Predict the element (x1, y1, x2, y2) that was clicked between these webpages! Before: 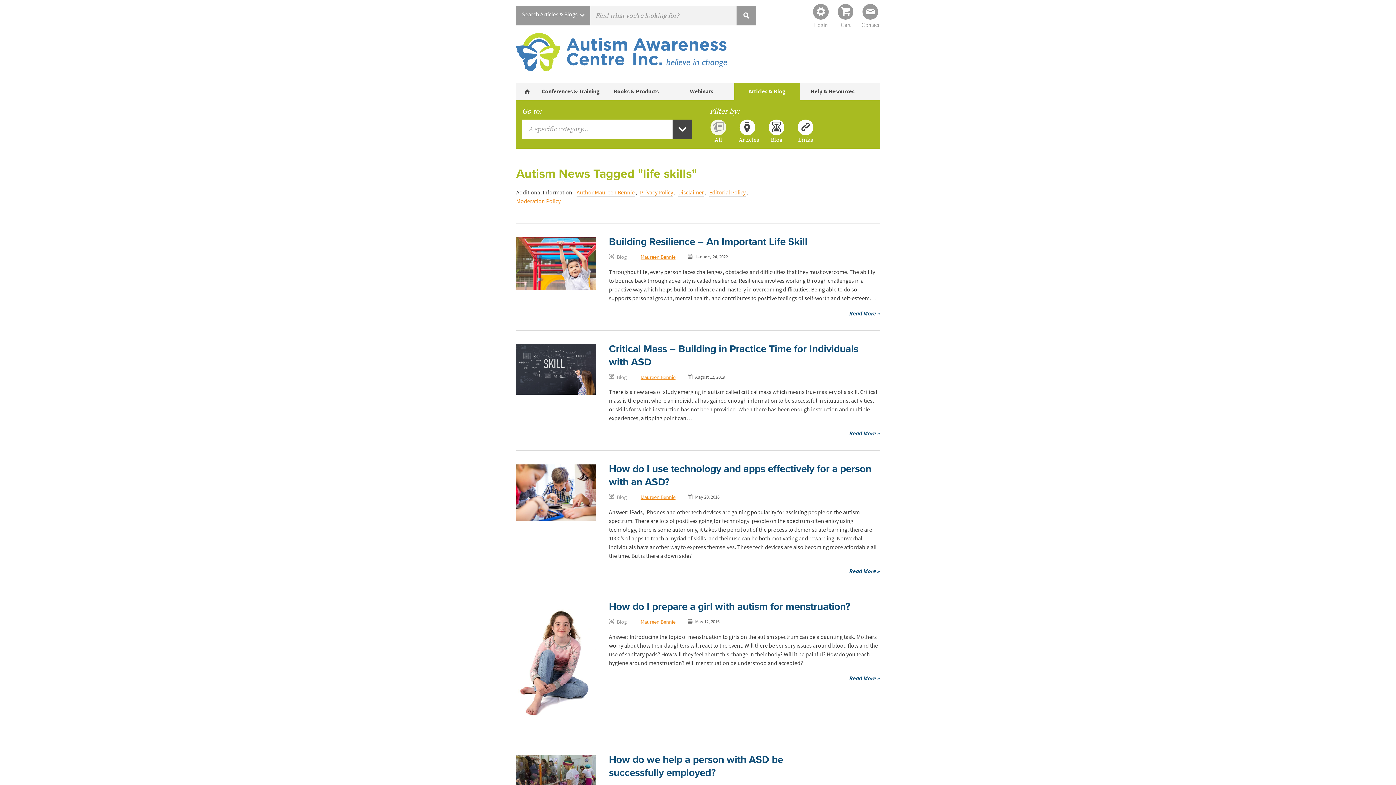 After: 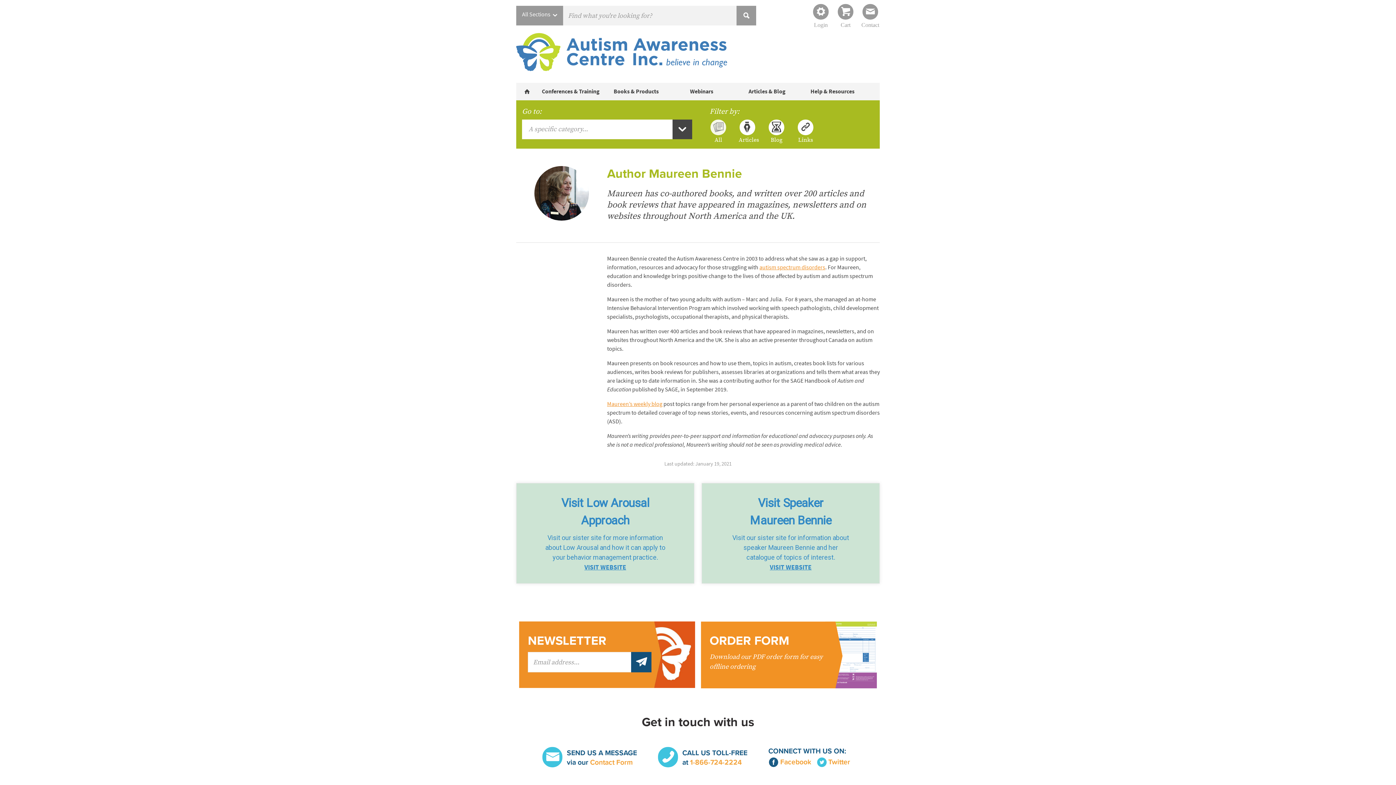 Action: label: Author Maureen Bennie bbox: (576, 188, 634, 196)